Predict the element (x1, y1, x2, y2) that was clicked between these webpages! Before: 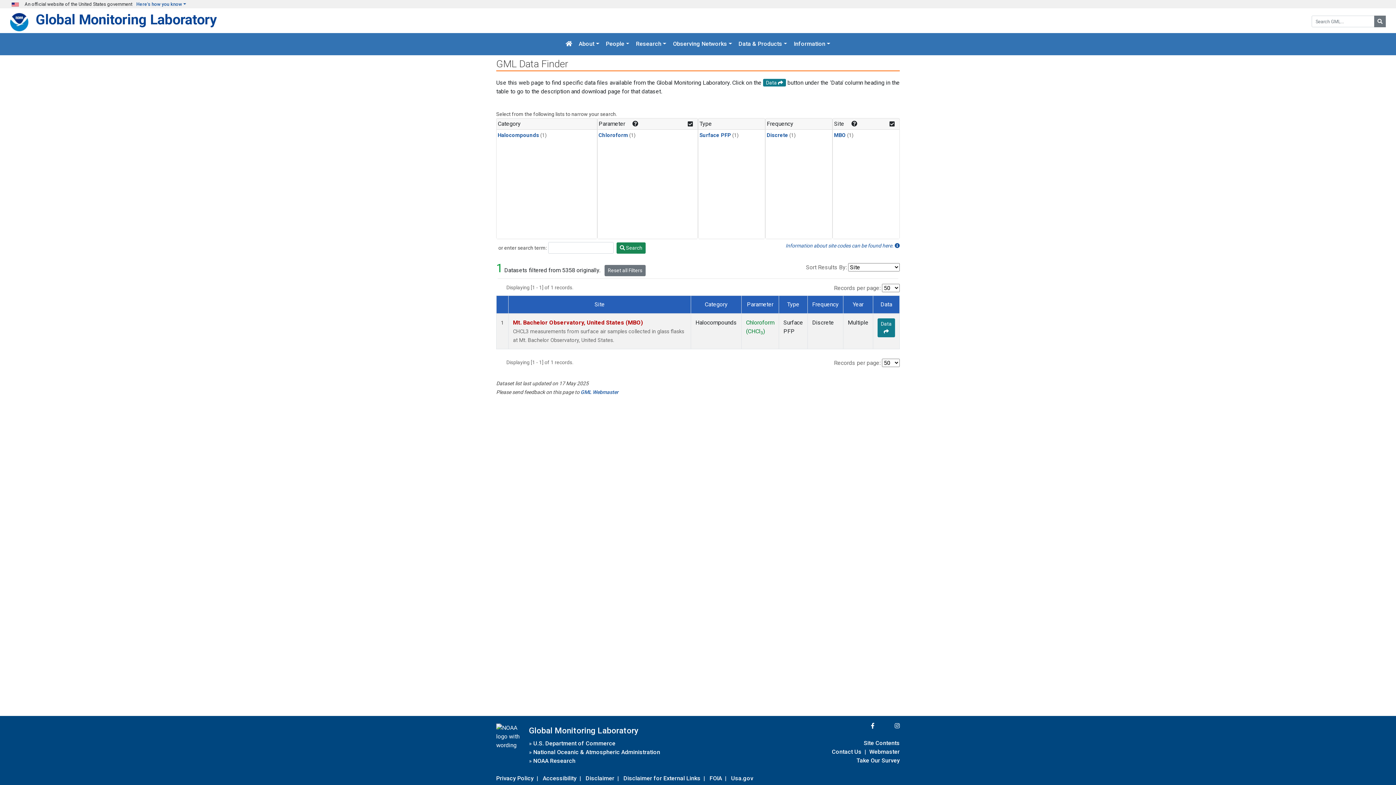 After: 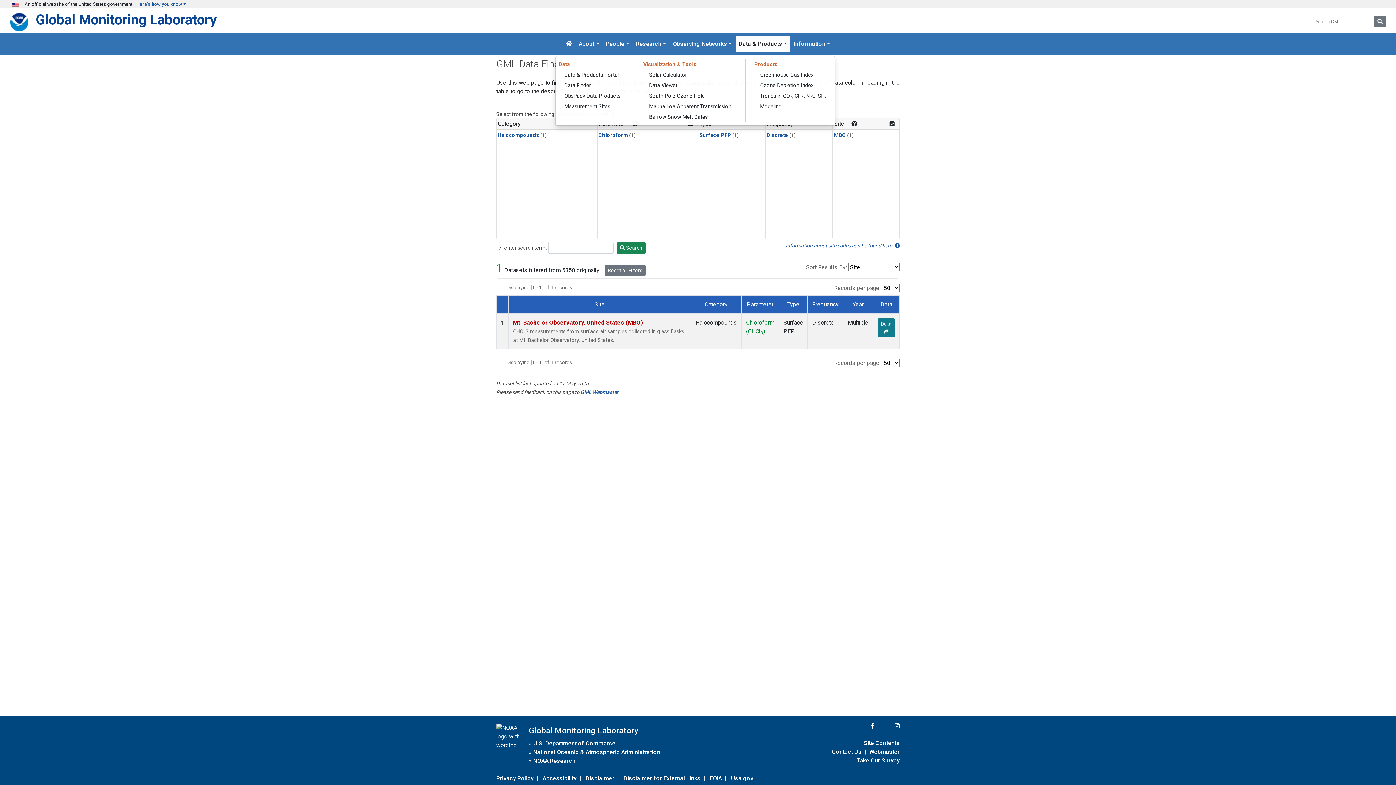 Action: bbox: (735, 36, 790, 52) label: Data & Products